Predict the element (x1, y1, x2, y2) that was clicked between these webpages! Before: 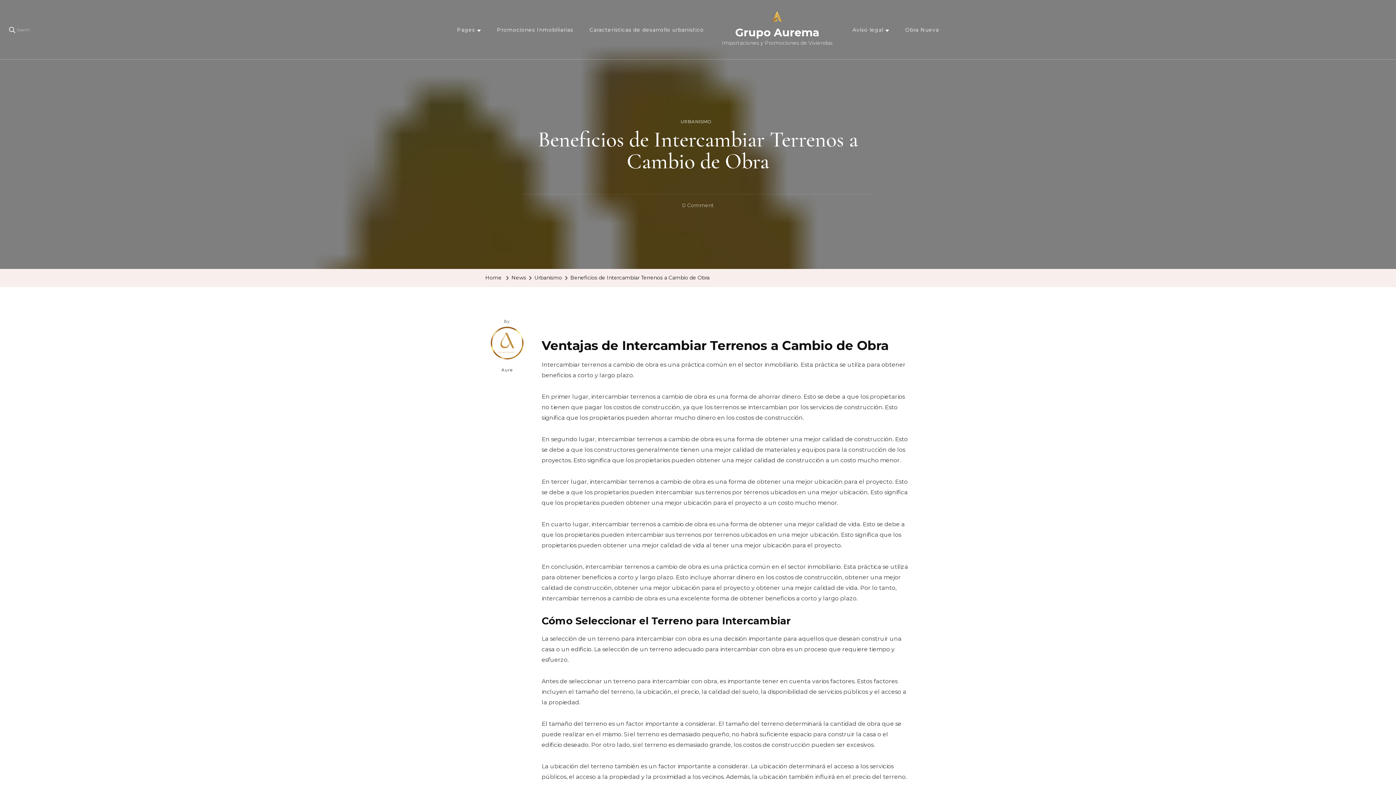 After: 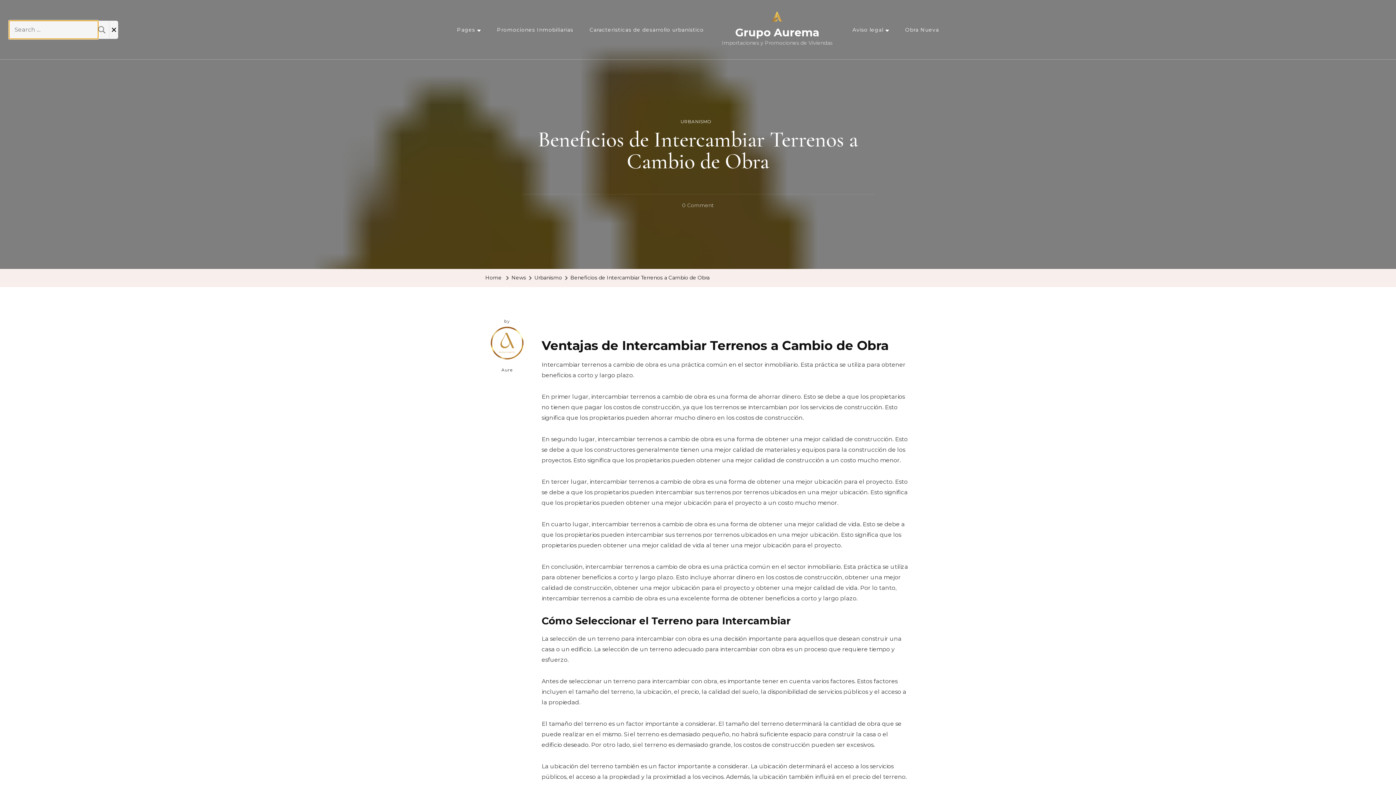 Action: label:  Search bbox: (9, 25, 29, 33)